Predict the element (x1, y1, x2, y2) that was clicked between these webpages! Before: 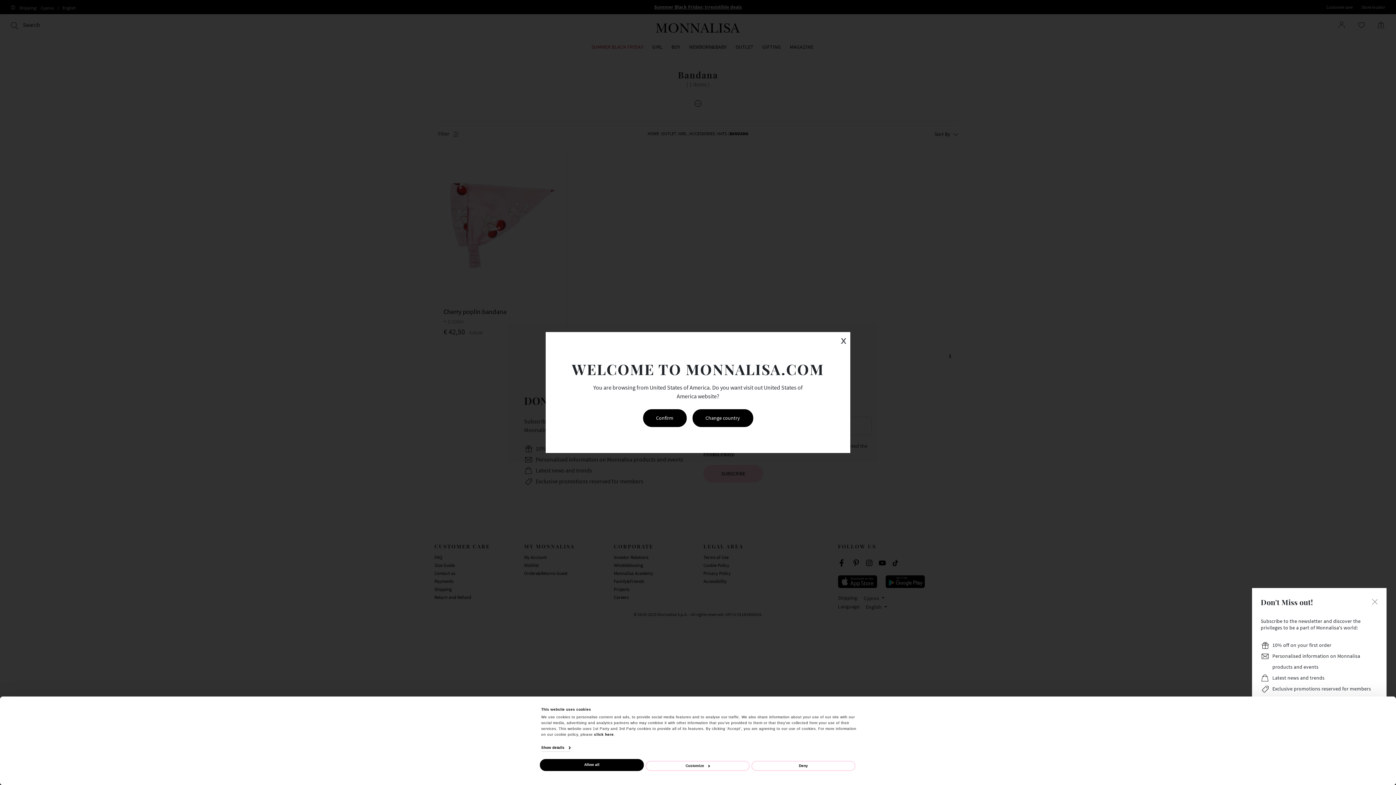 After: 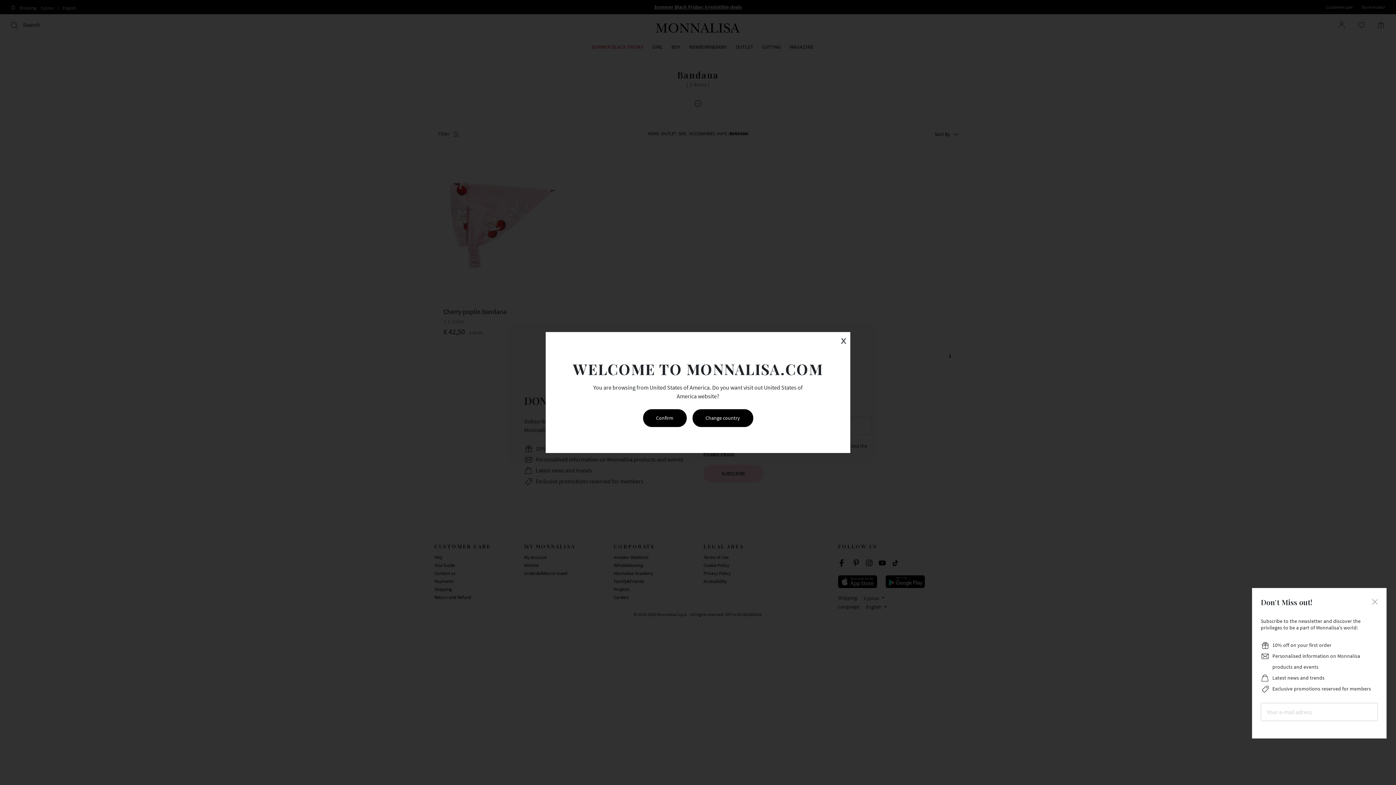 Action: bbox: (540, 759, 644, 771) label: Allow all